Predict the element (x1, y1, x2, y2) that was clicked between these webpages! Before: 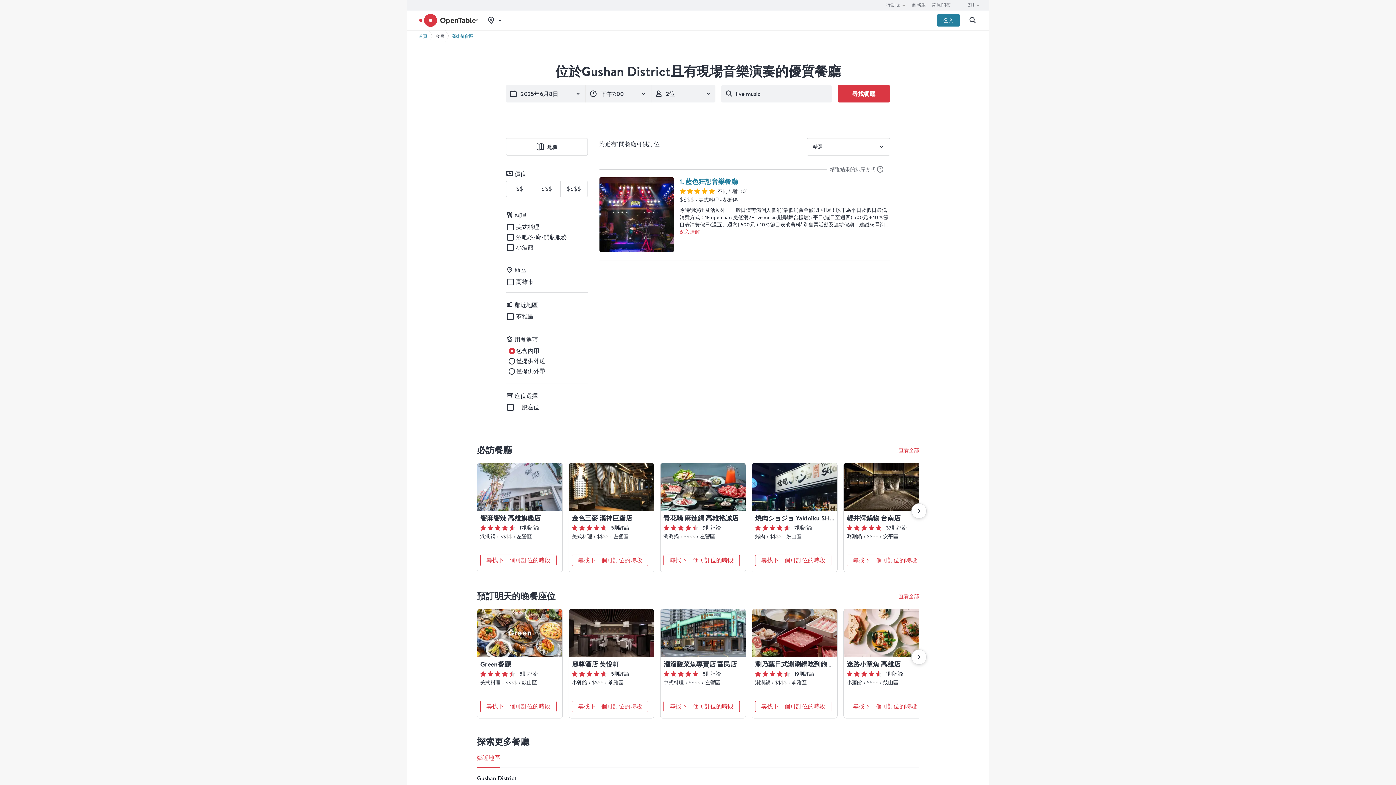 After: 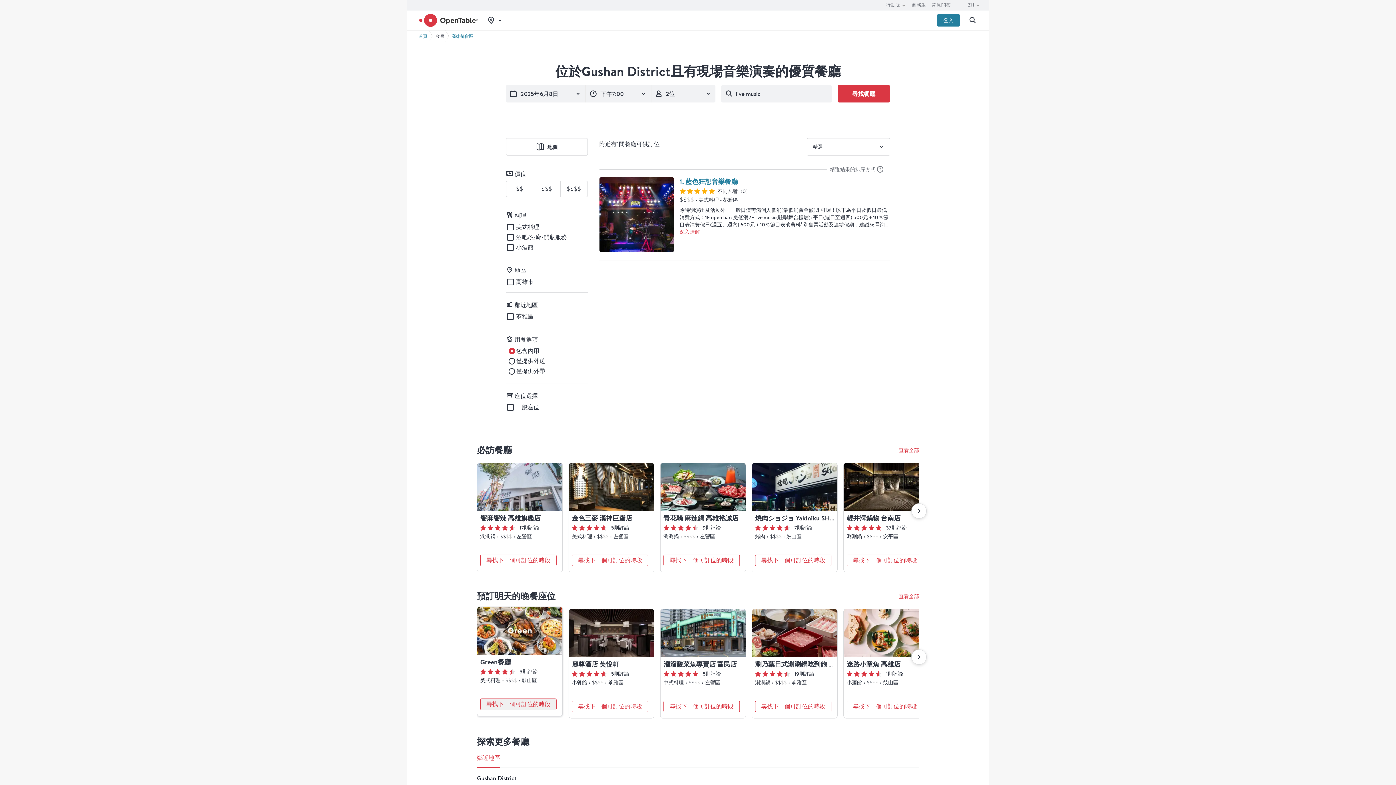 Action: bbox: (480, 701, 556, 712) label: 目前線上沒有座位可供預訂。請於提供多日座位供應情況的互動視窗中，尋找下一個可供預訂的座位。